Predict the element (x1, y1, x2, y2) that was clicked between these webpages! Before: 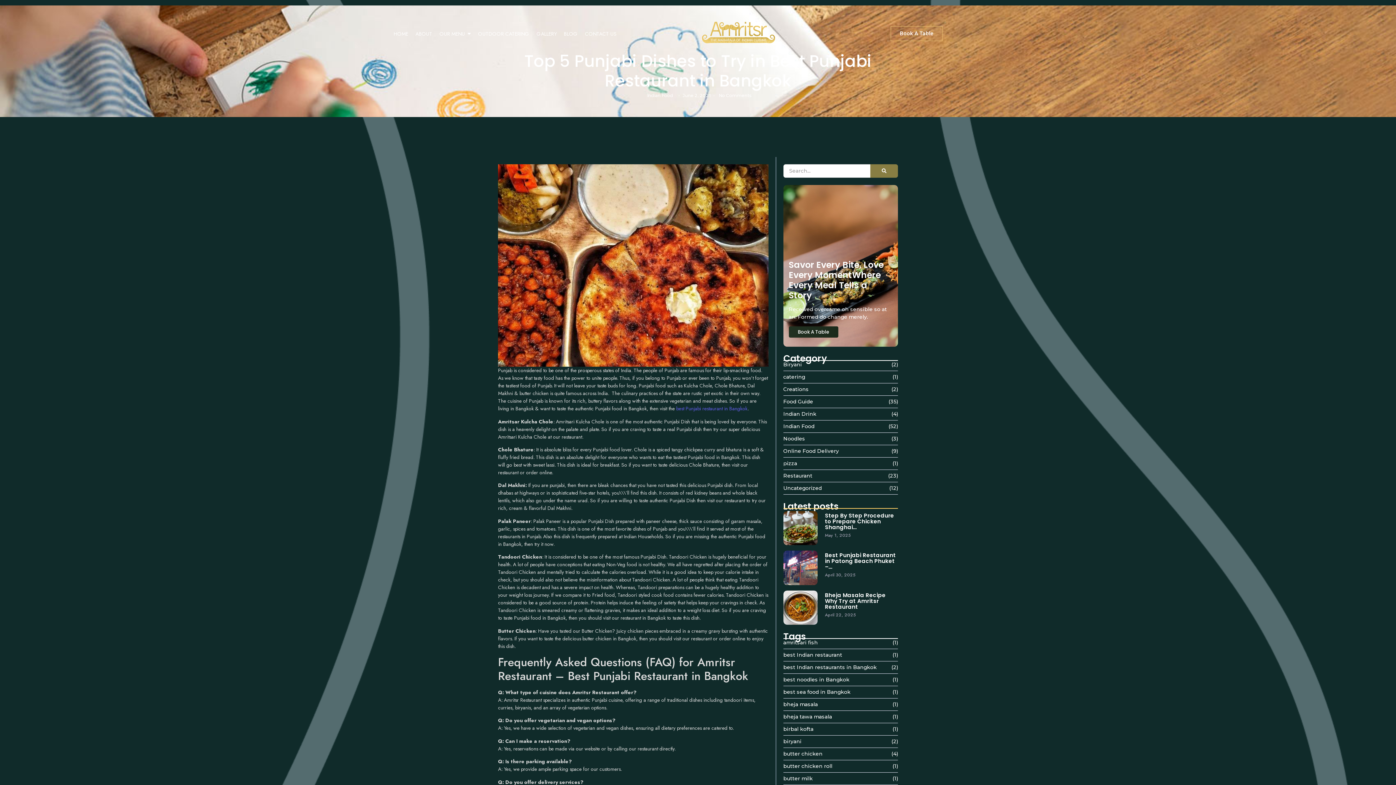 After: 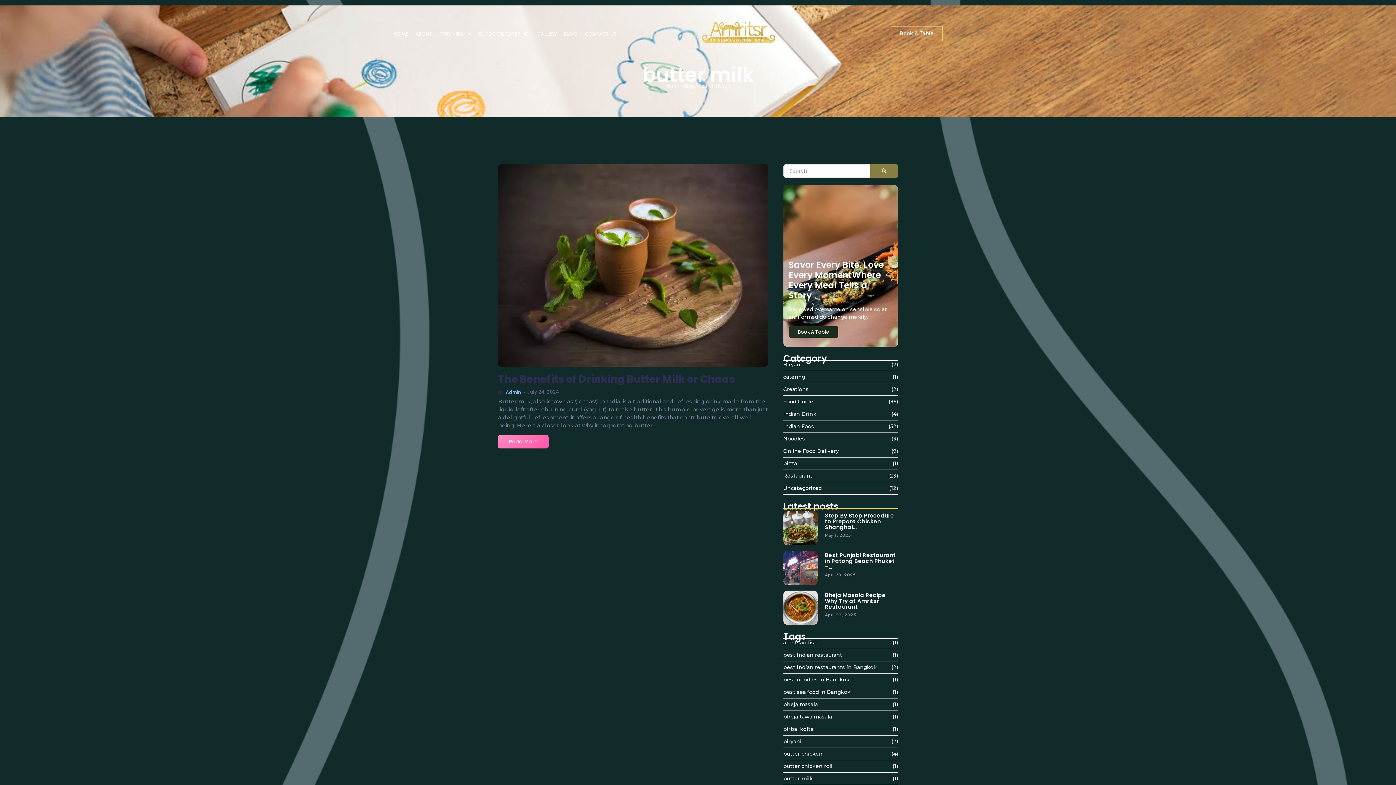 Action: bbox: (783, 773, 898, 785) label: butter milk
 (1)